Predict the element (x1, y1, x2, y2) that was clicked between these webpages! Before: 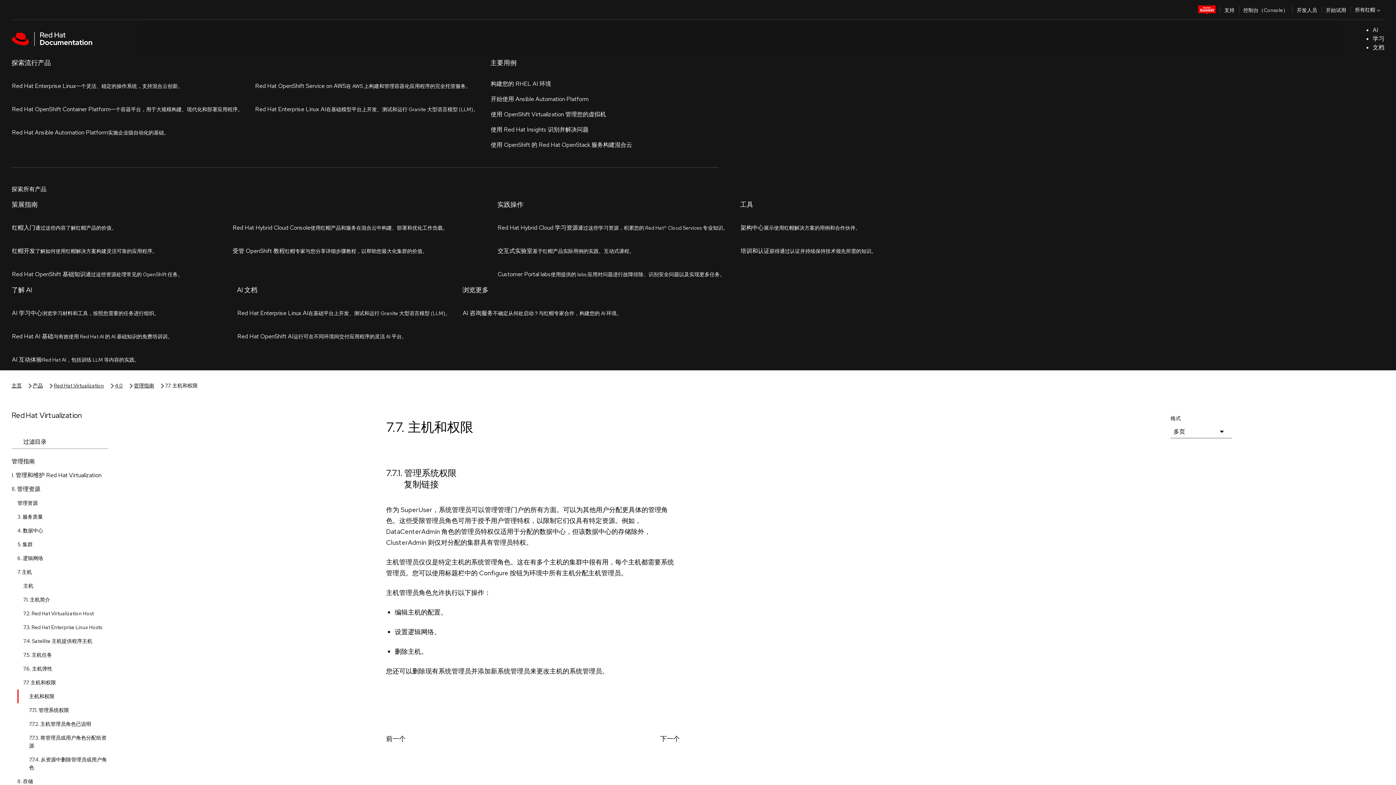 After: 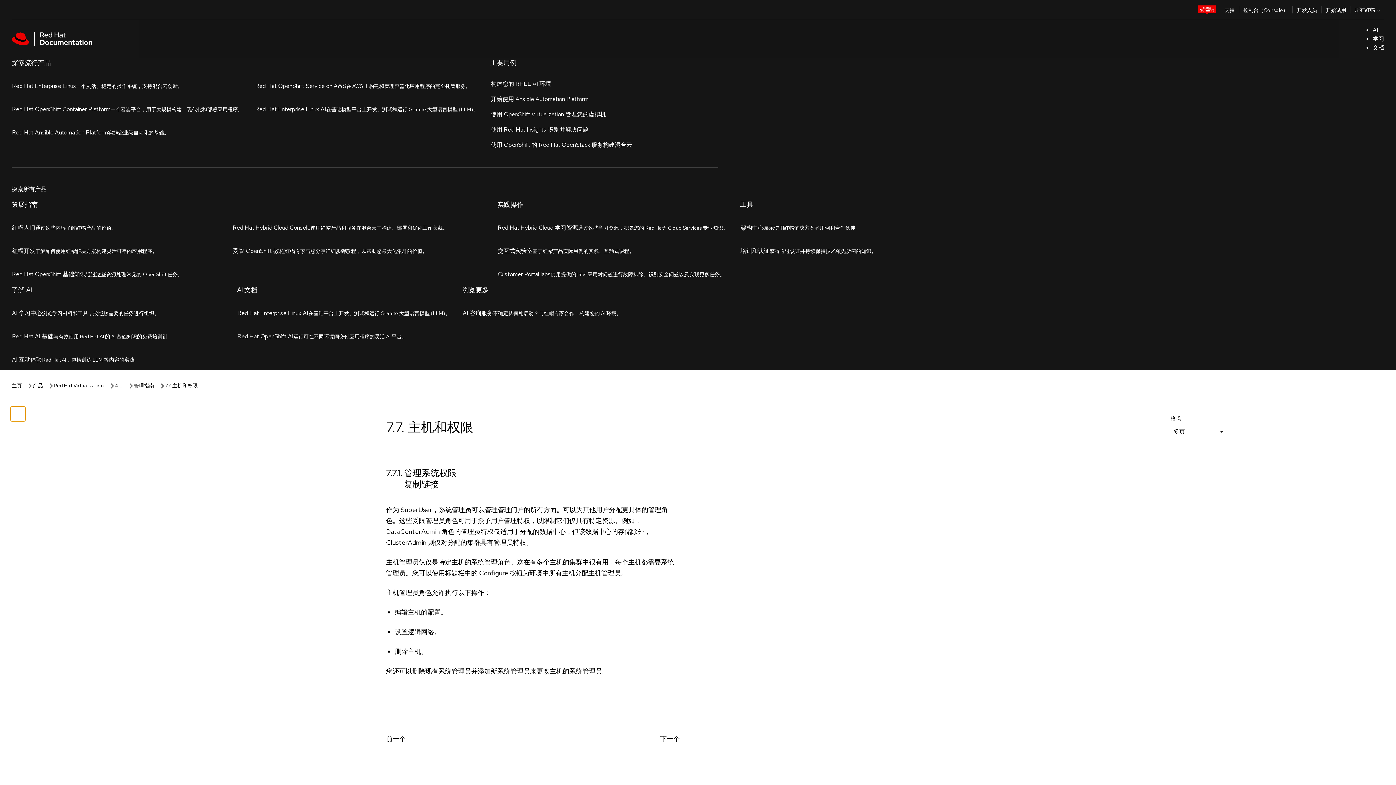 Action: label: 切换左菜单 bbox: (112, 82, 127, 97)